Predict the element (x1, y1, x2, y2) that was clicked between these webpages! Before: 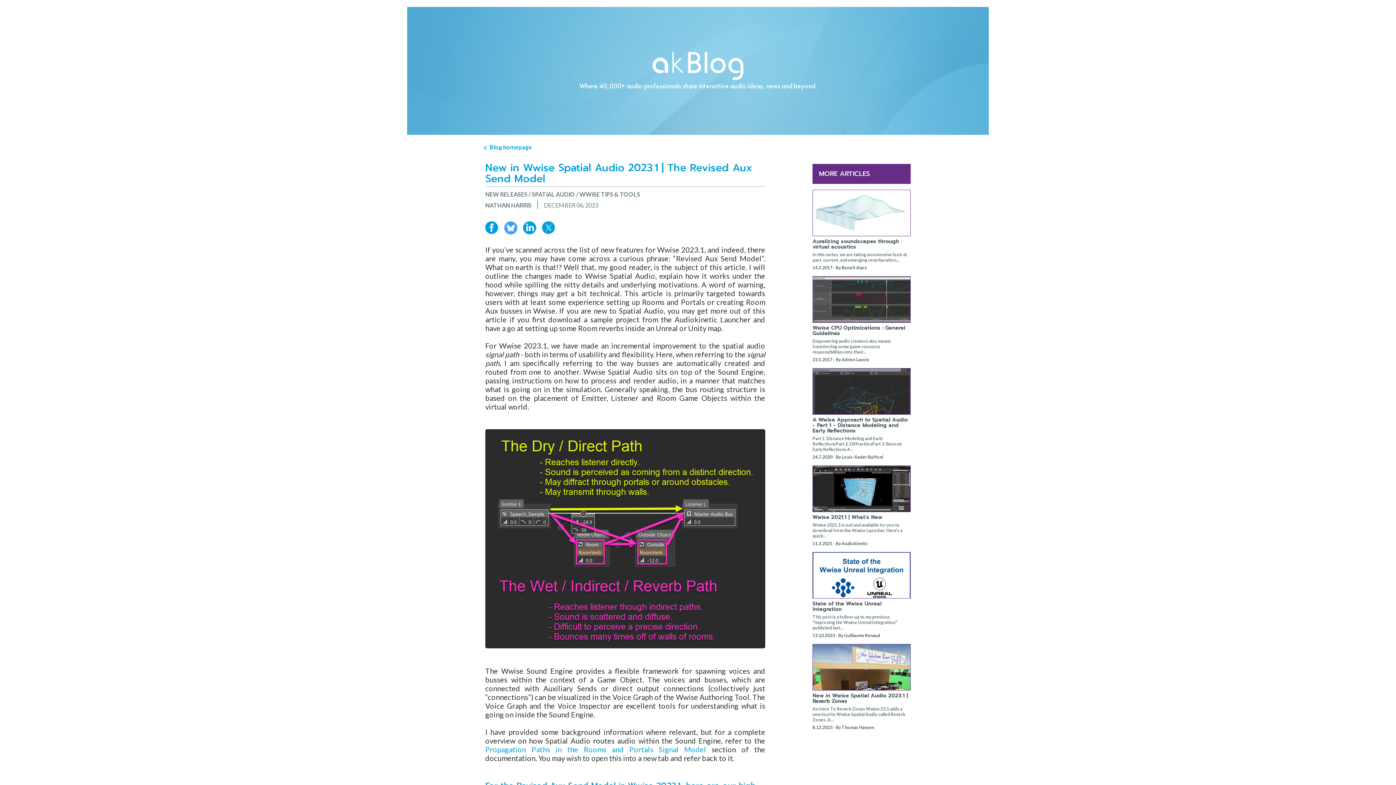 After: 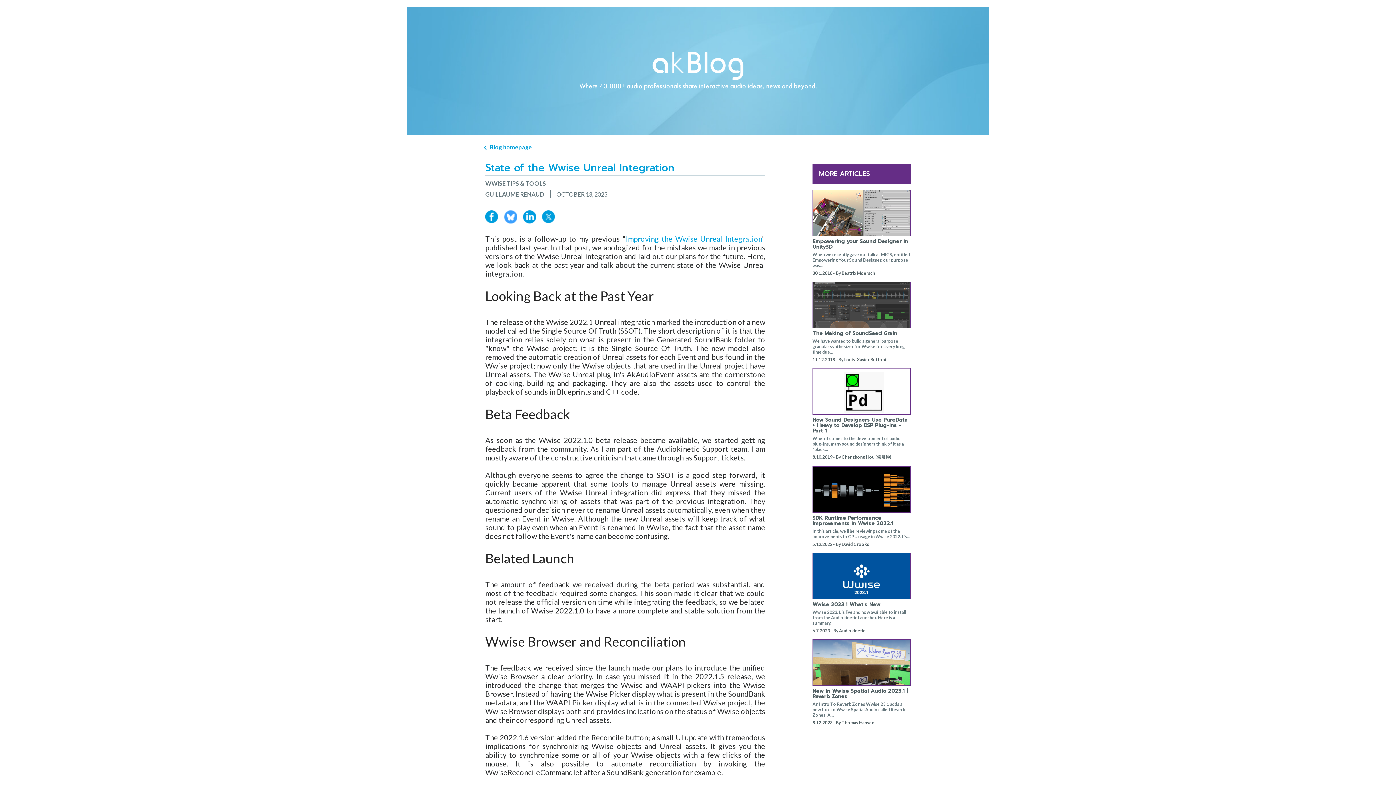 Action: bbox: (812, 601, 910, 612) label: State of the Wwise Unreal Integration